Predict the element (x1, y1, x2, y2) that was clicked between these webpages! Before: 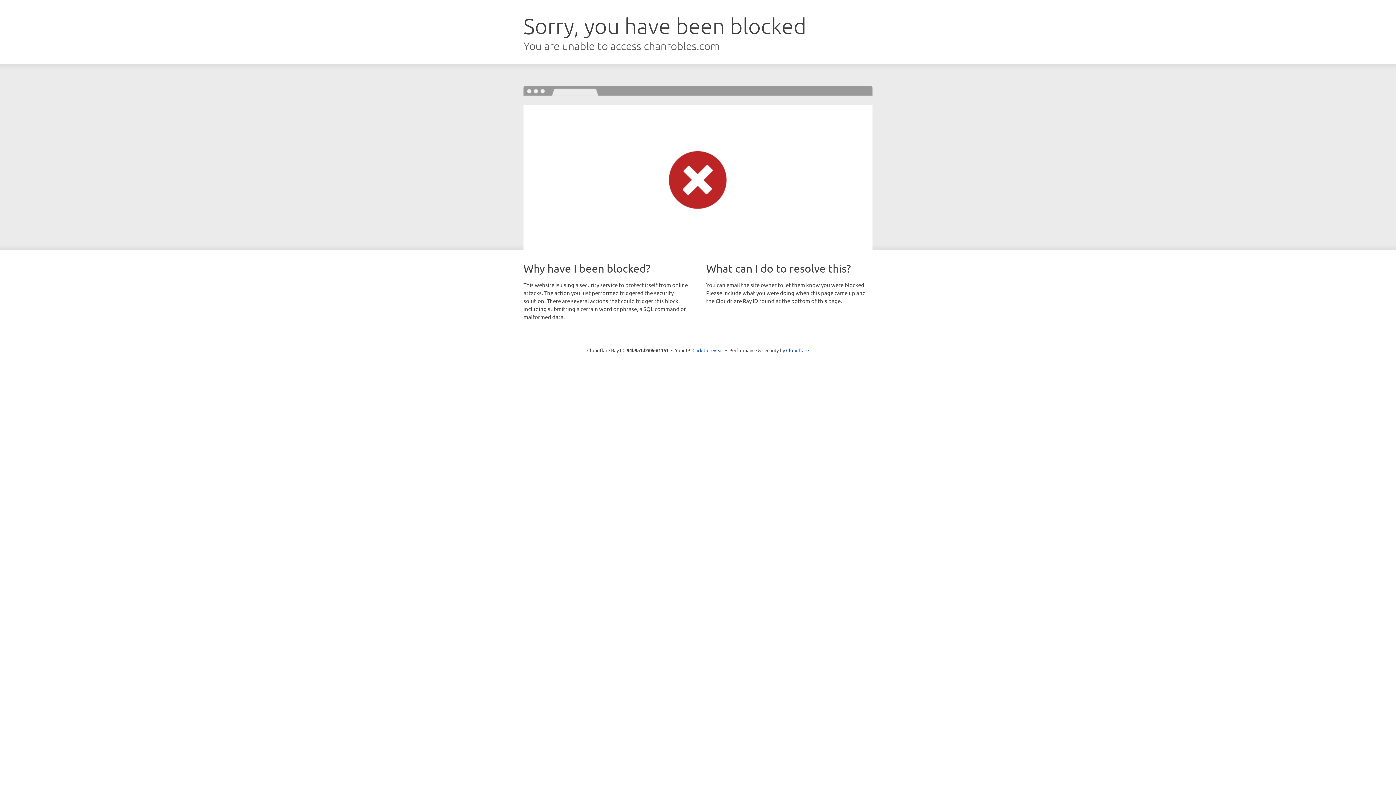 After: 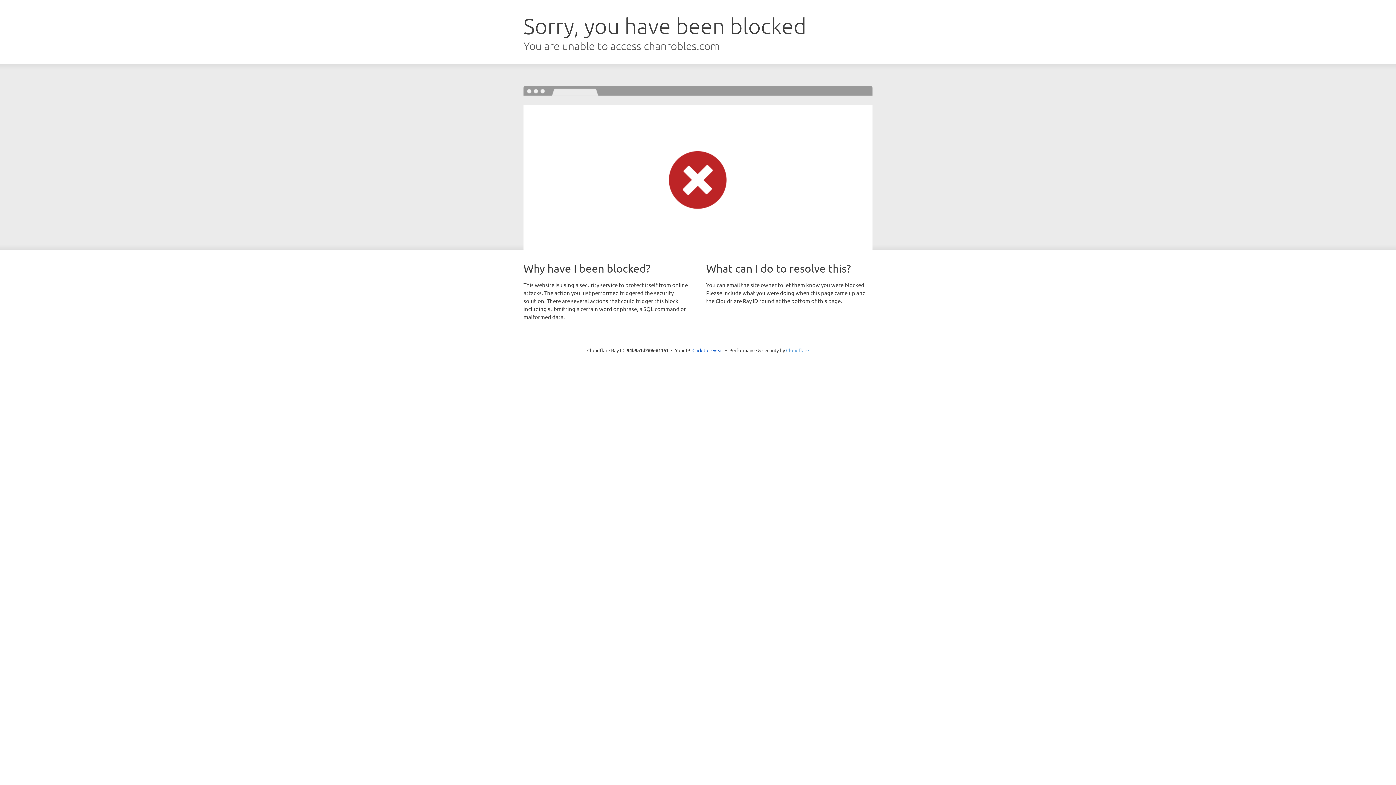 Action: bbox: (786, 347, 809, 353) label: Cloudflare